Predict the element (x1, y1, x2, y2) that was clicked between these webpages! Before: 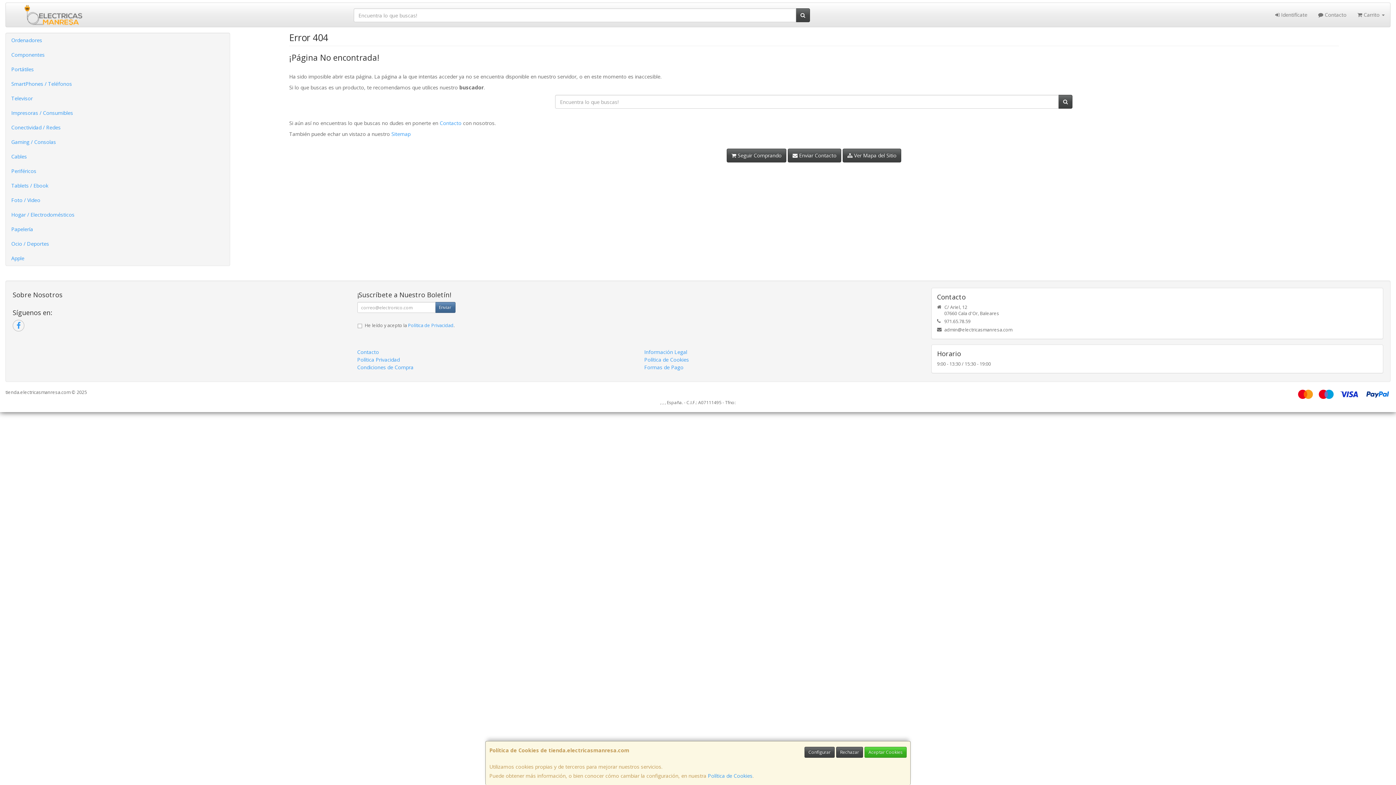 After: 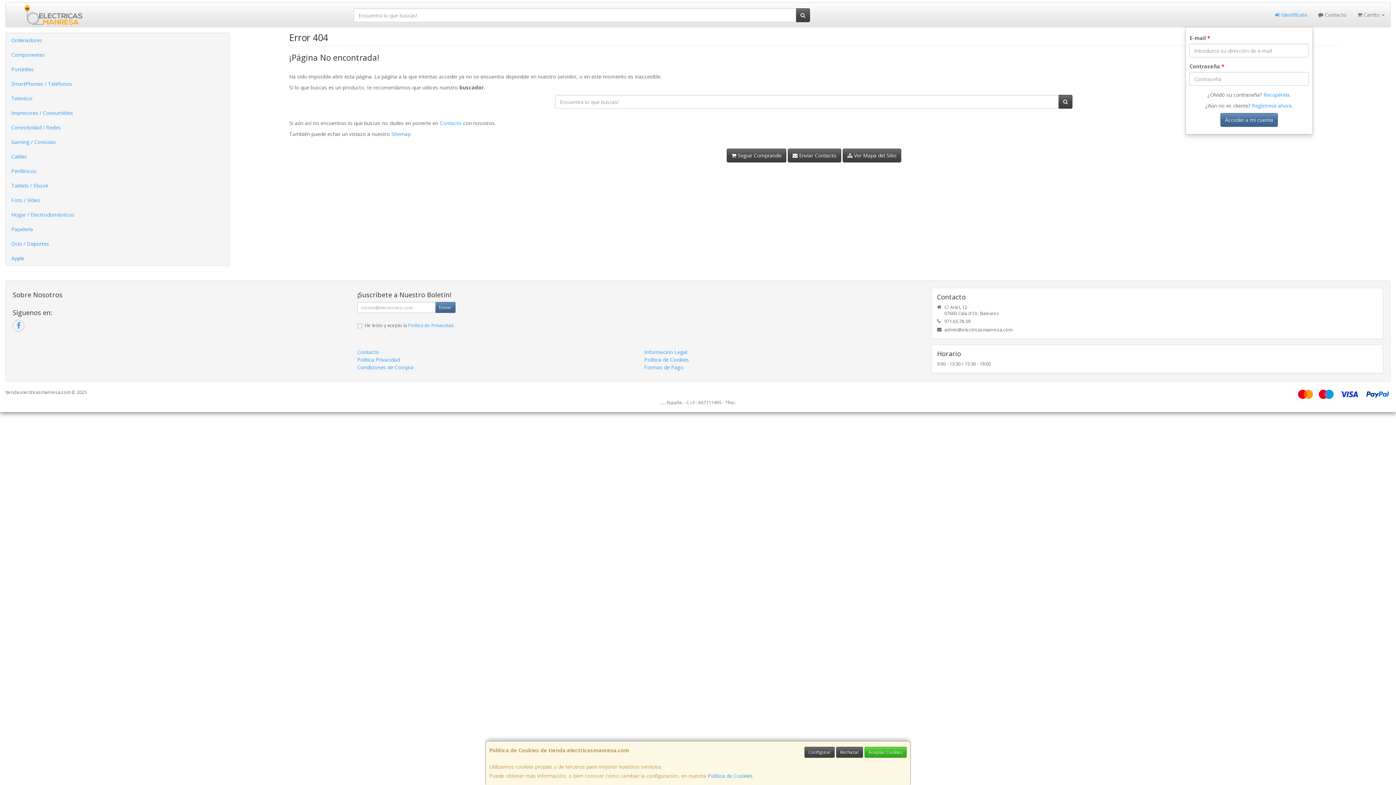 Action: label:  Identifícate bbox: (1270, 2, 1313, 26)